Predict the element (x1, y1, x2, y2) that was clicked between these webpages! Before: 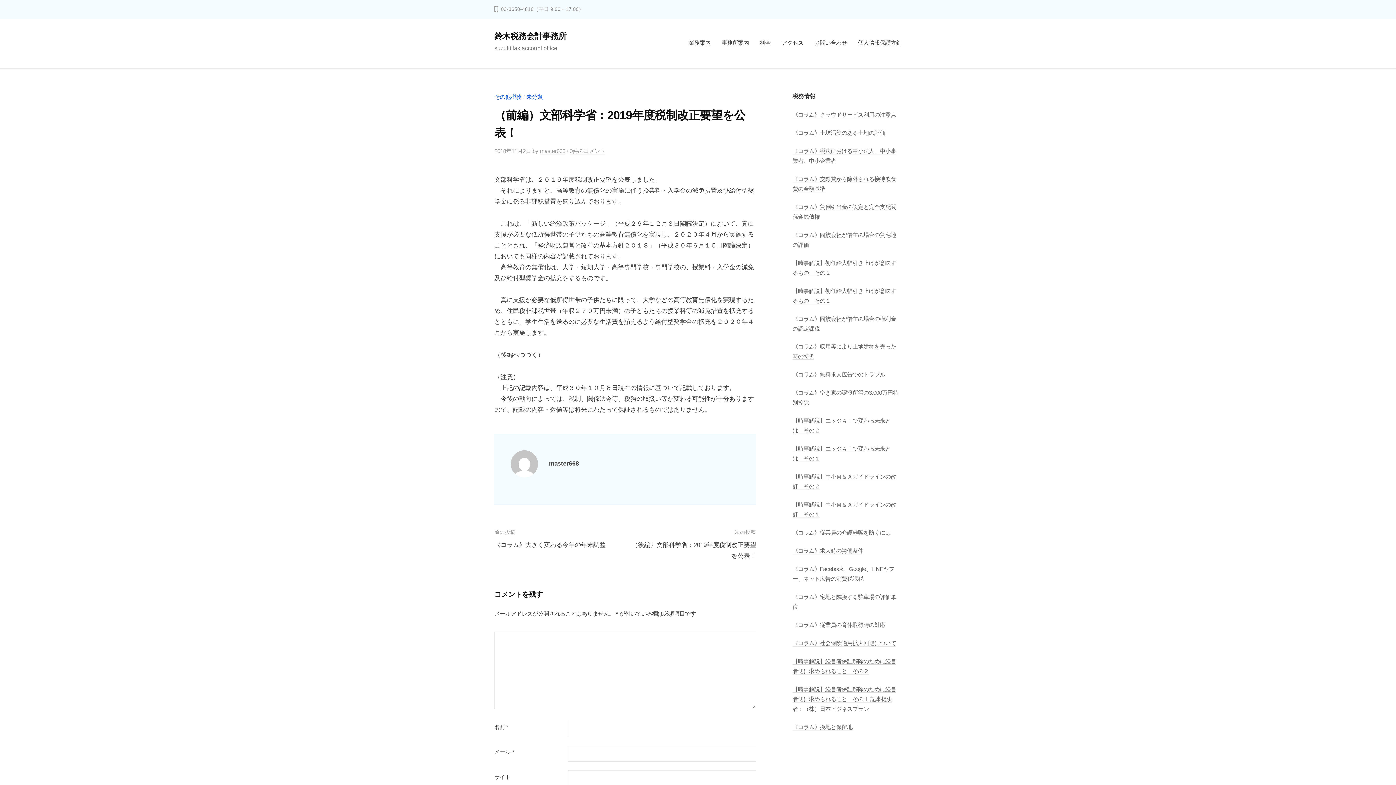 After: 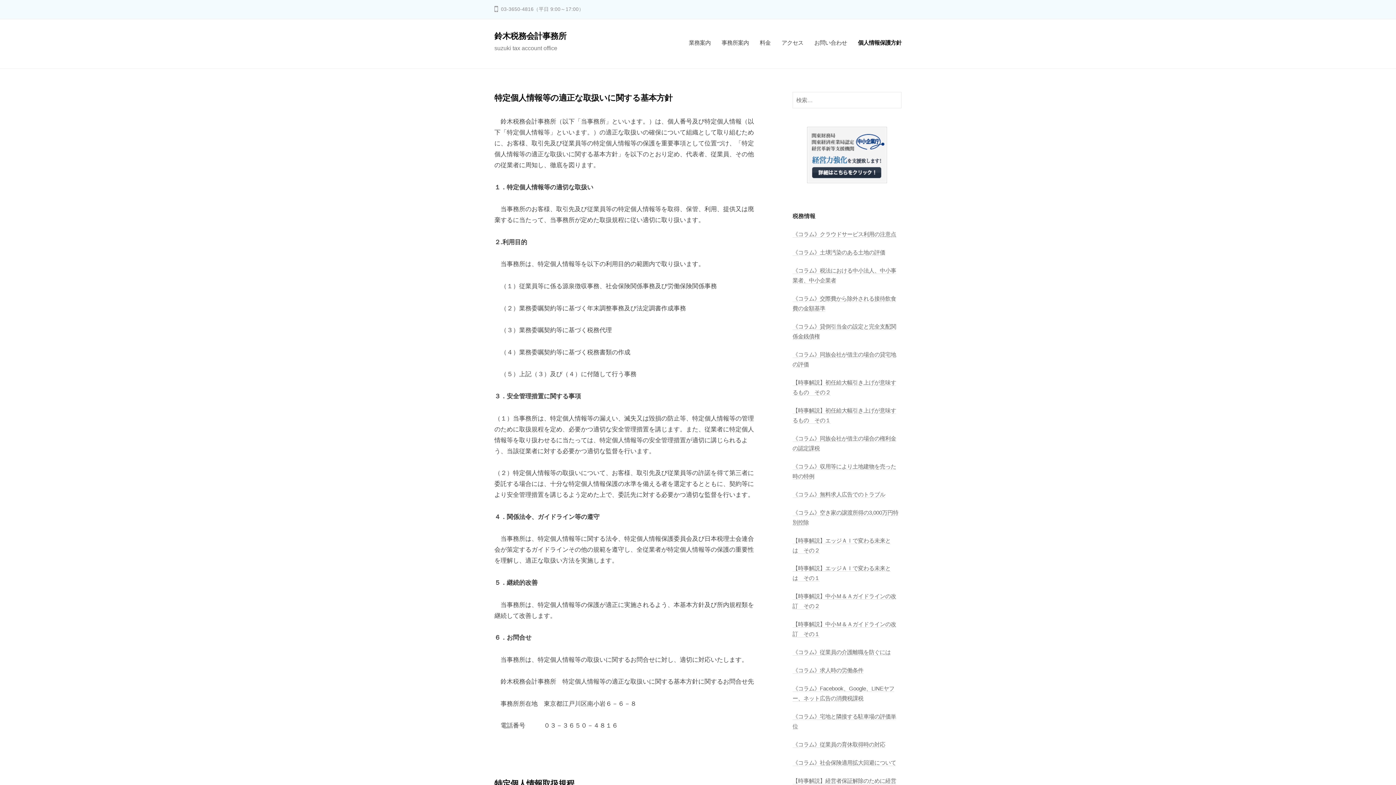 Action: bbox: (852, 33, 901, 52) label: 個人情報保護方針